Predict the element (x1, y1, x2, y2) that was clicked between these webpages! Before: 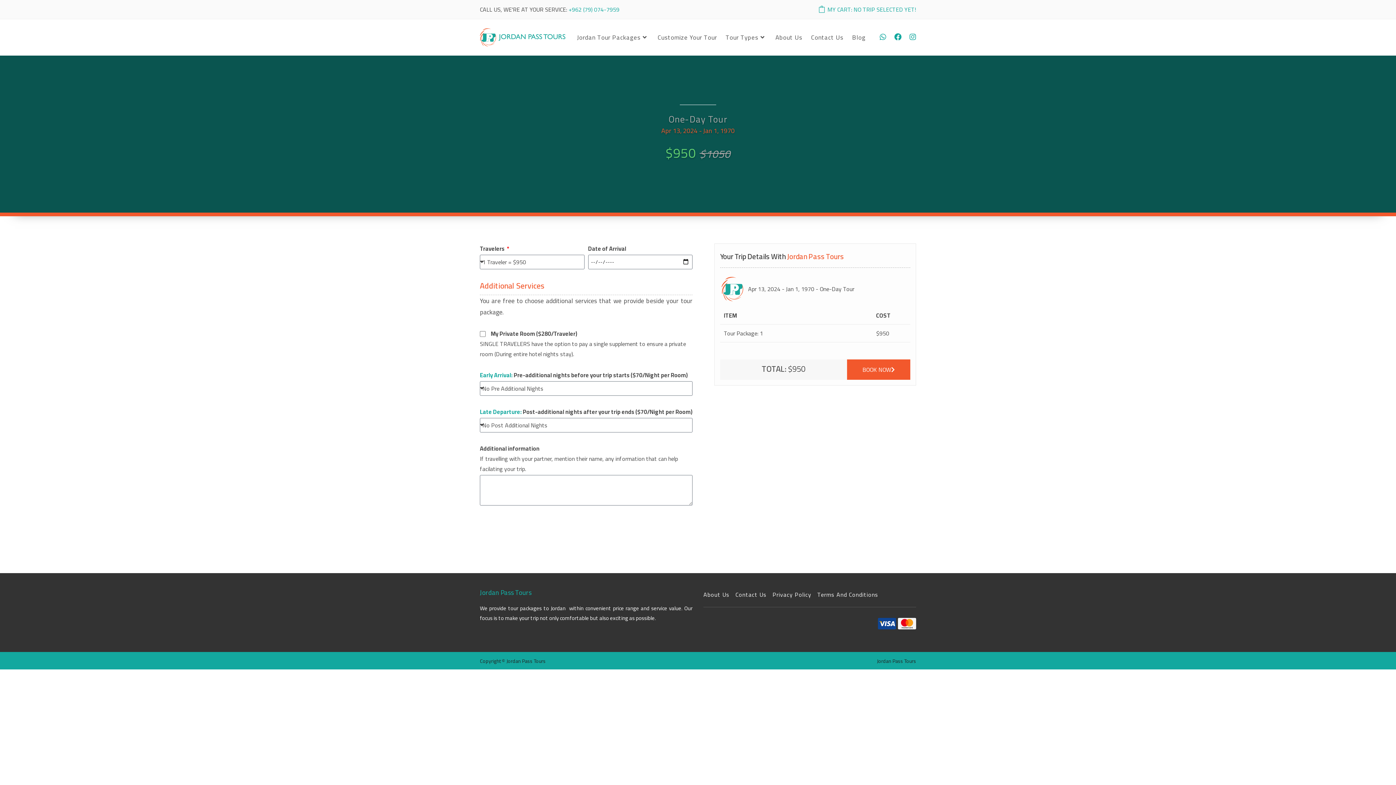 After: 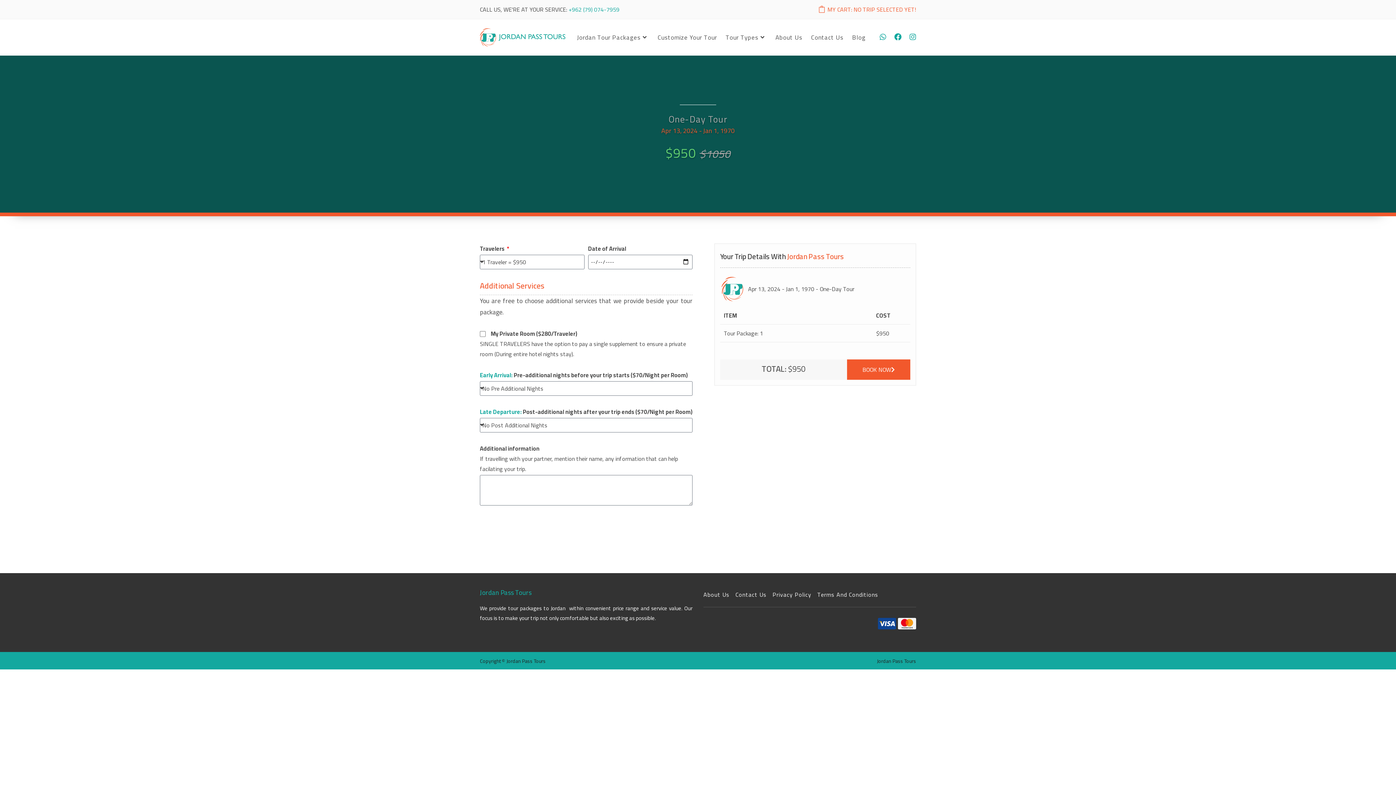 Action: label: MY CART: NO TRIP SELECTED YET! bbox: (818, 3, 916, 15)